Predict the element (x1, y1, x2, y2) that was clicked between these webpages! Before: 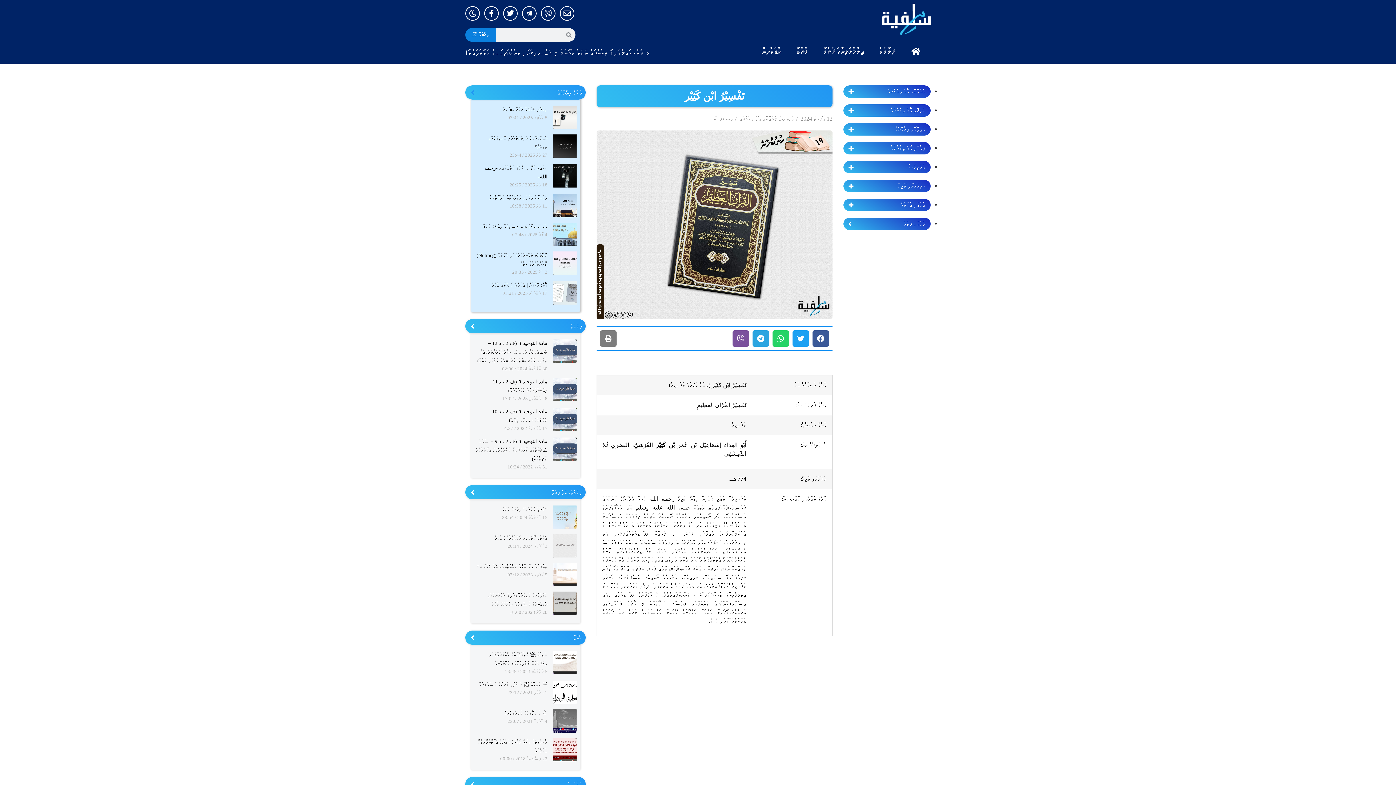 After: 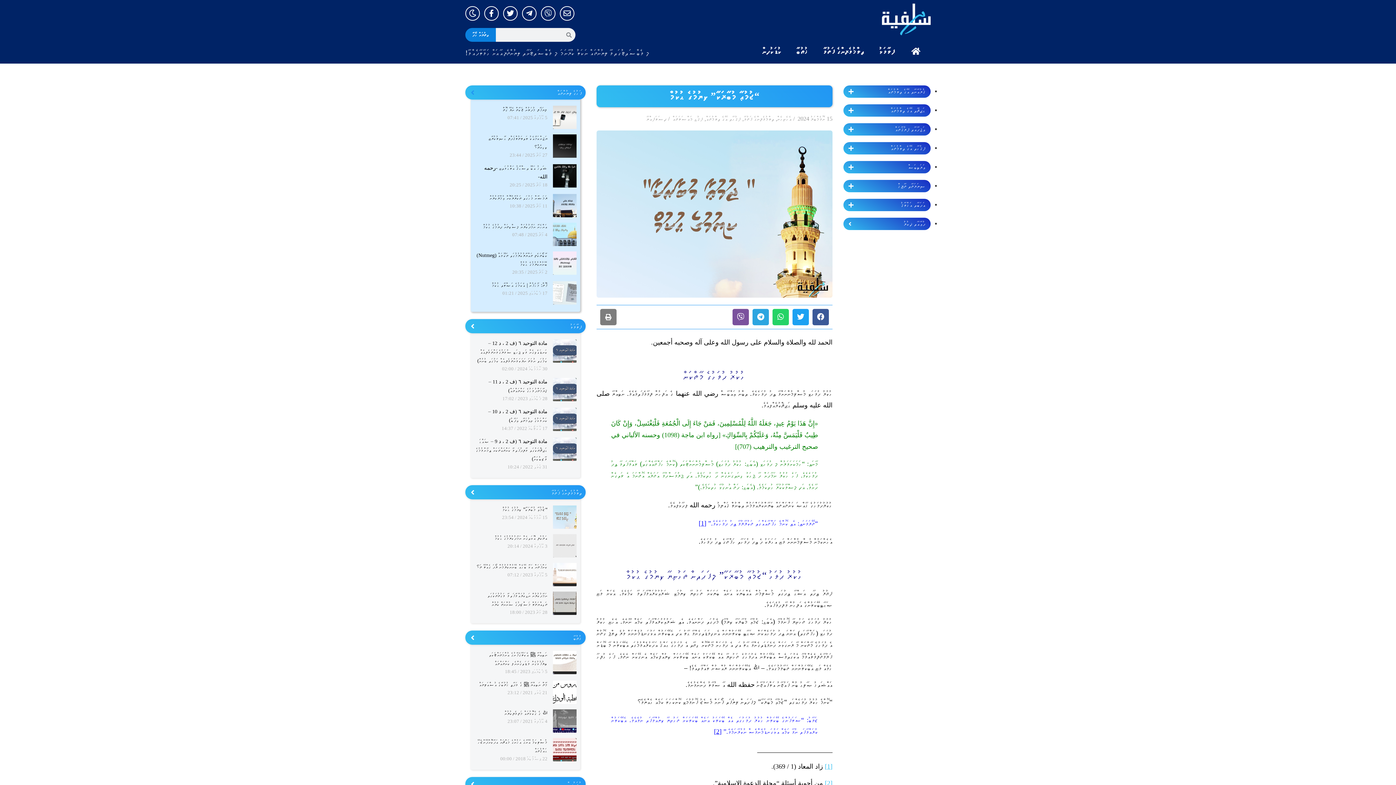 Action: bbox: (553, 505, 576, 529)